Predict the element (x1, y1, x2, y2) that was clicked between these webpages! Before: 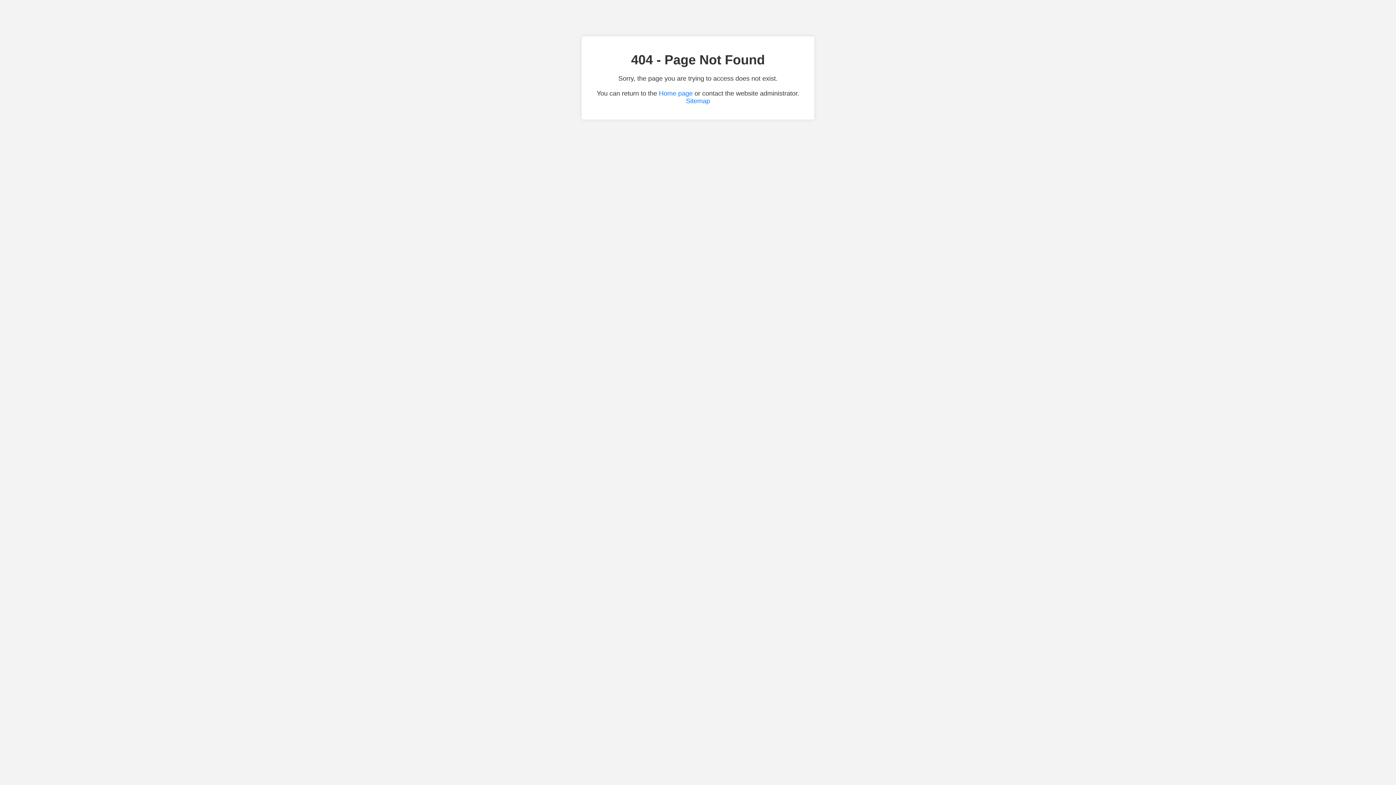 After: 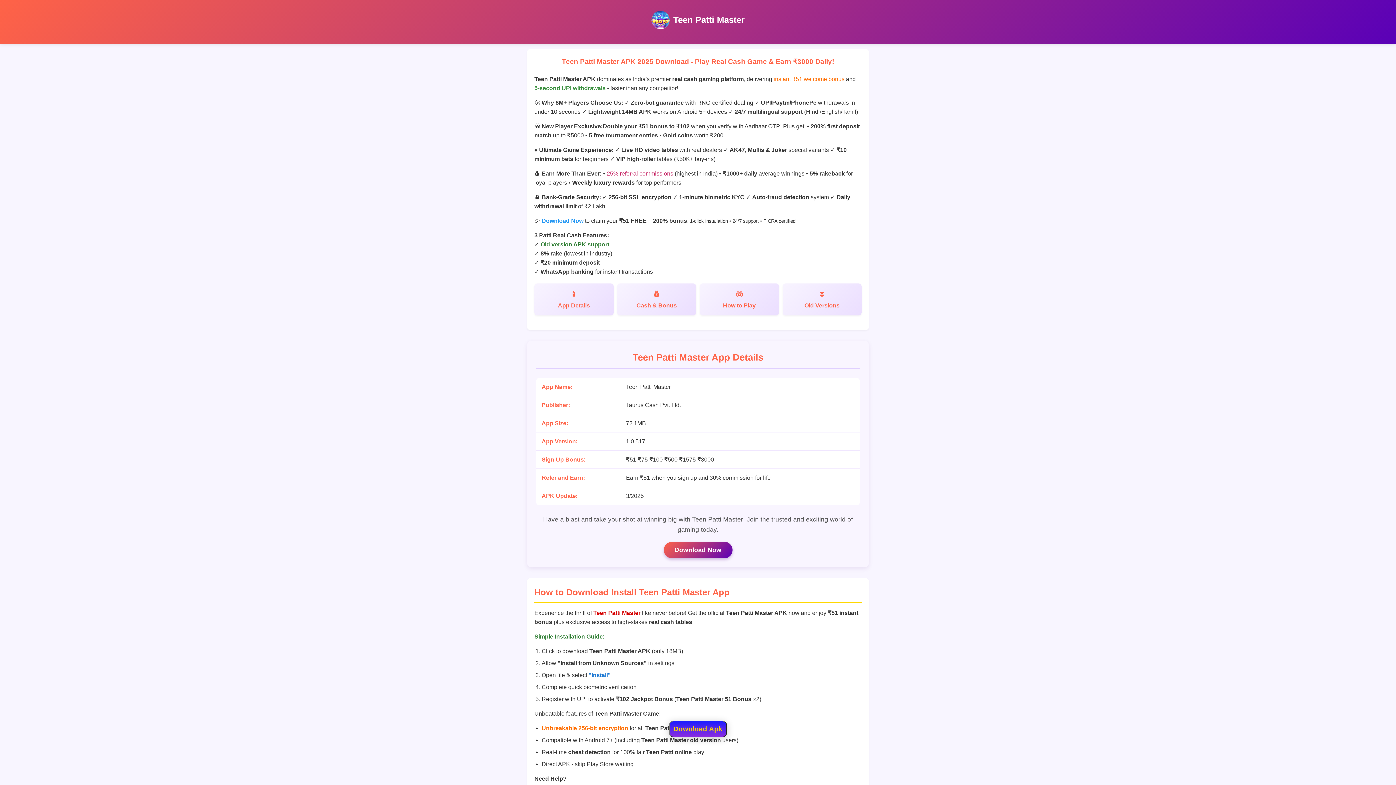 Action: bbox: (659, 89, 692, 97) label: Home page